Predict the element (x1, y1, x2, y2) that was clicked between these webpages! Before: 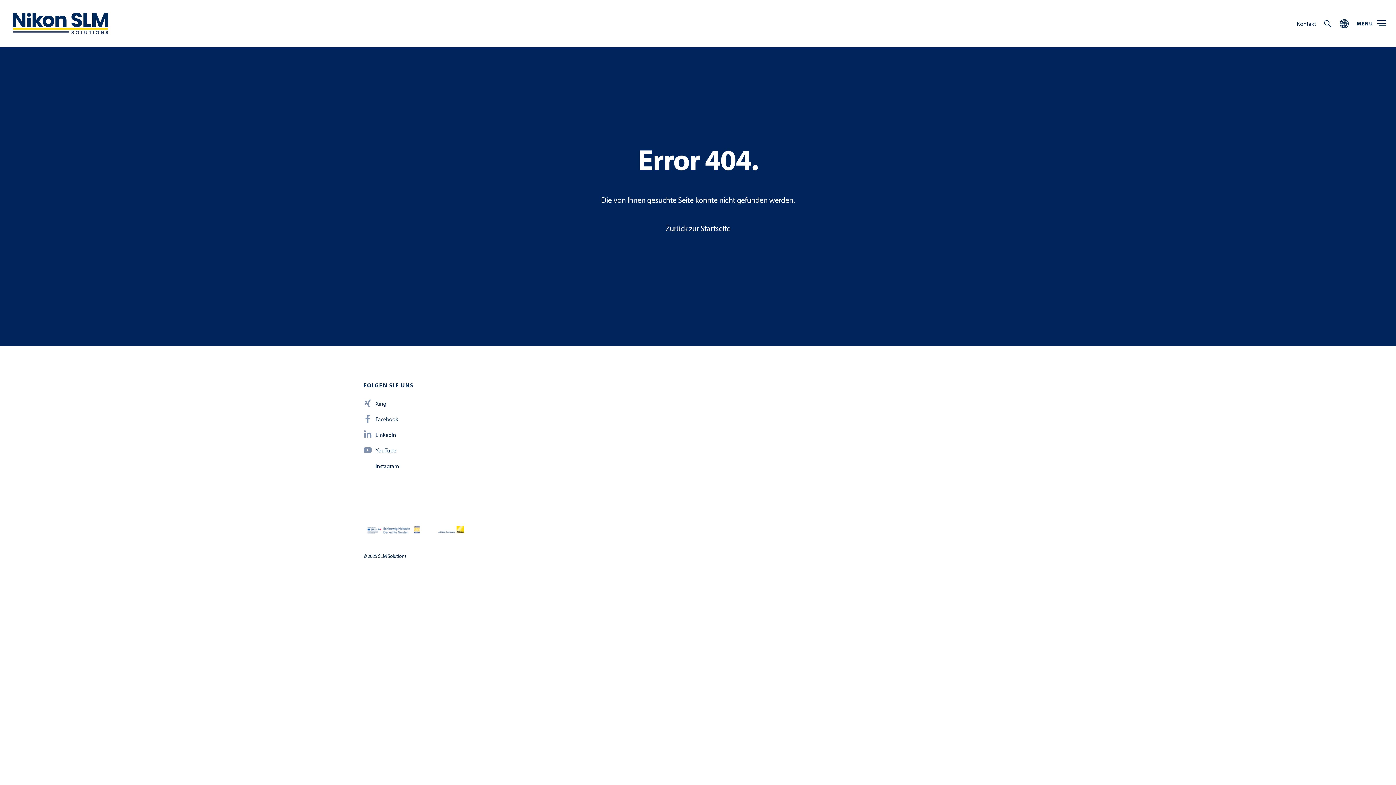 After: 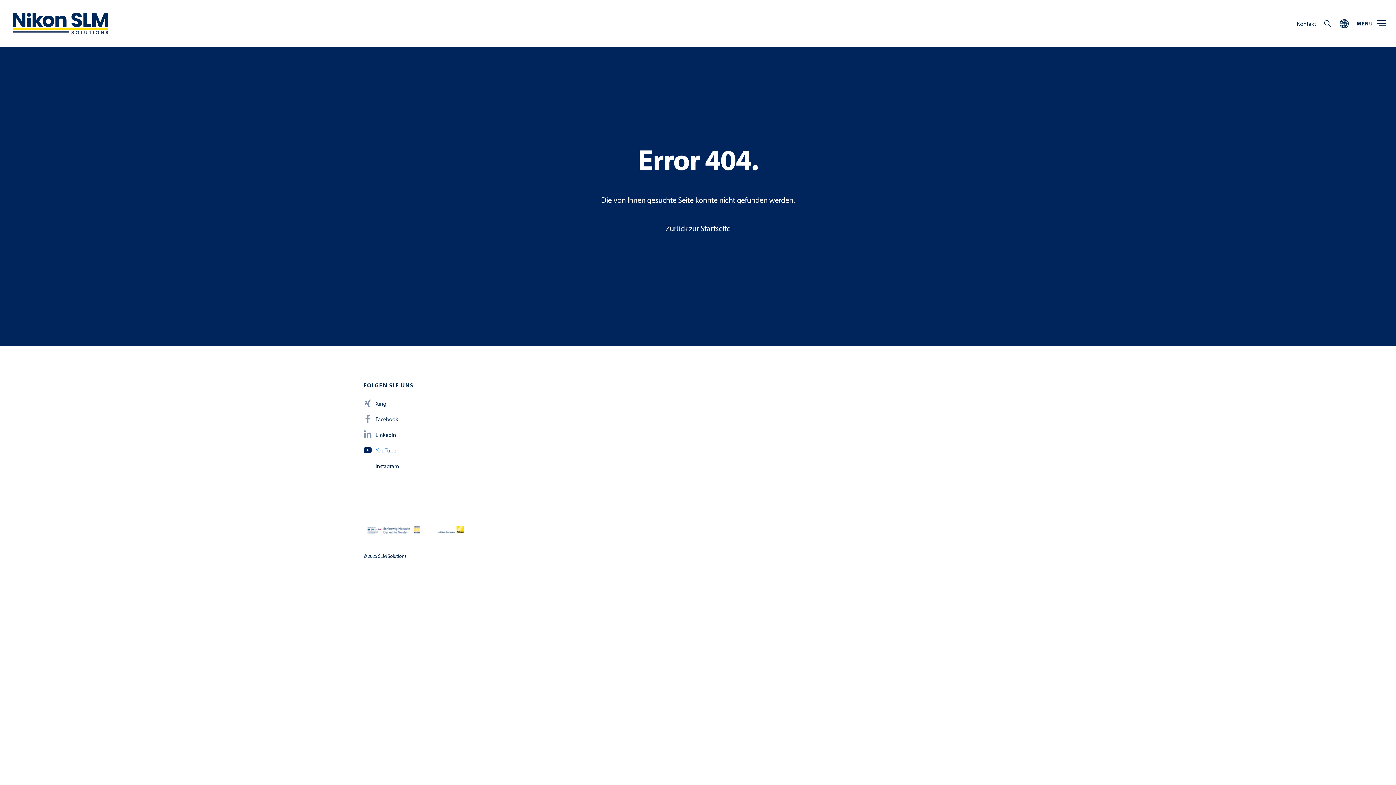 Action: bbox: (363, 446, 526, 454) label: YouTube